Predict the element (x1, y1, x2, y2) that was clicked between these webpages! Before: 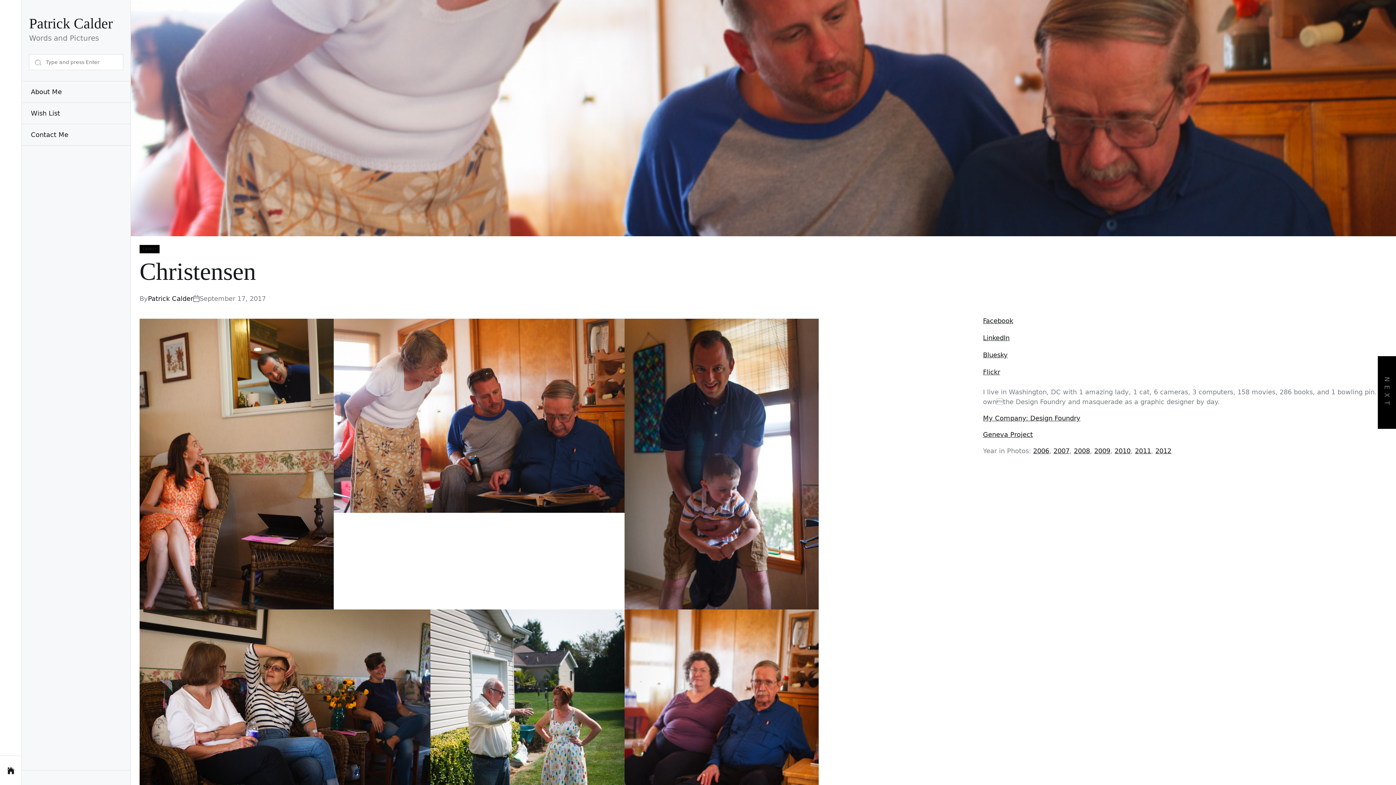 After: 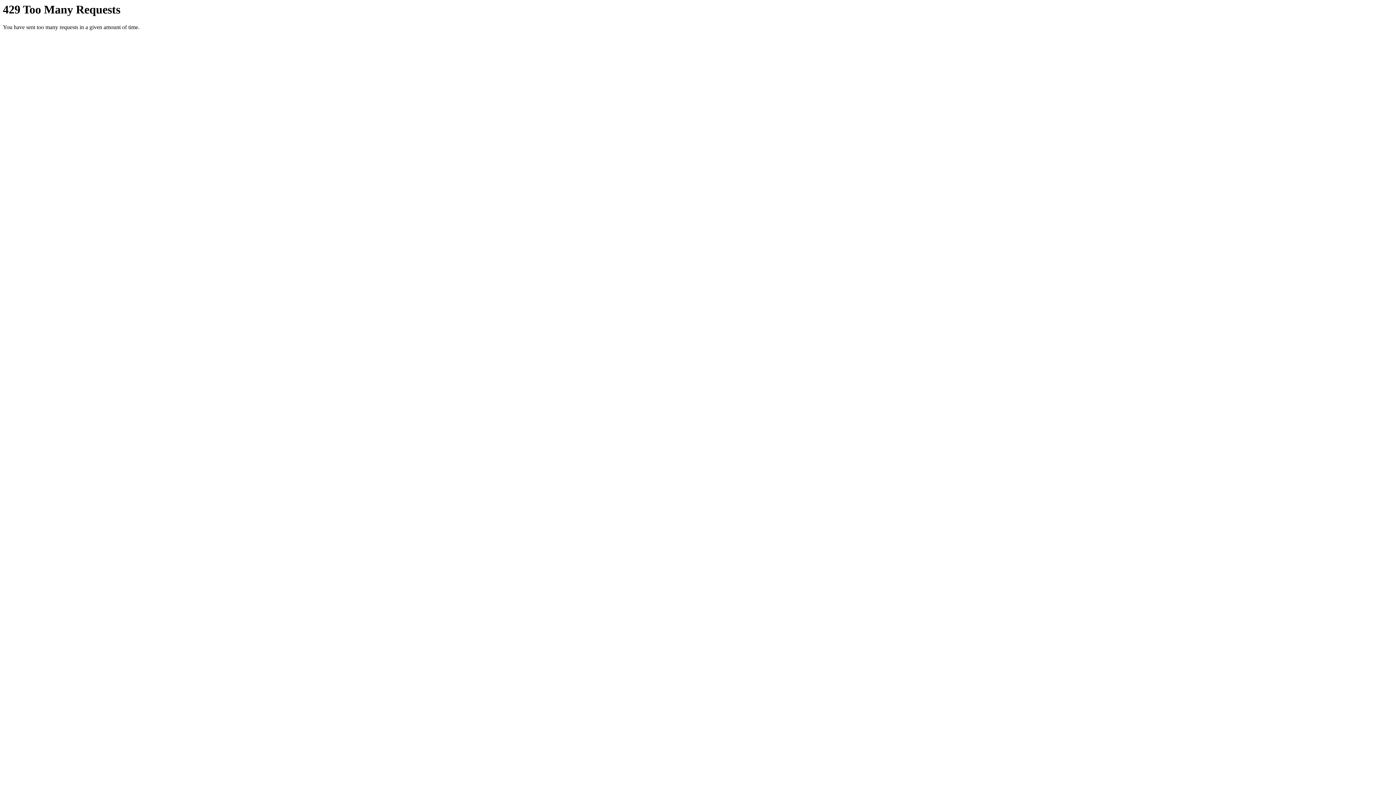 Action: bbox: (139, 320, 333, 327)